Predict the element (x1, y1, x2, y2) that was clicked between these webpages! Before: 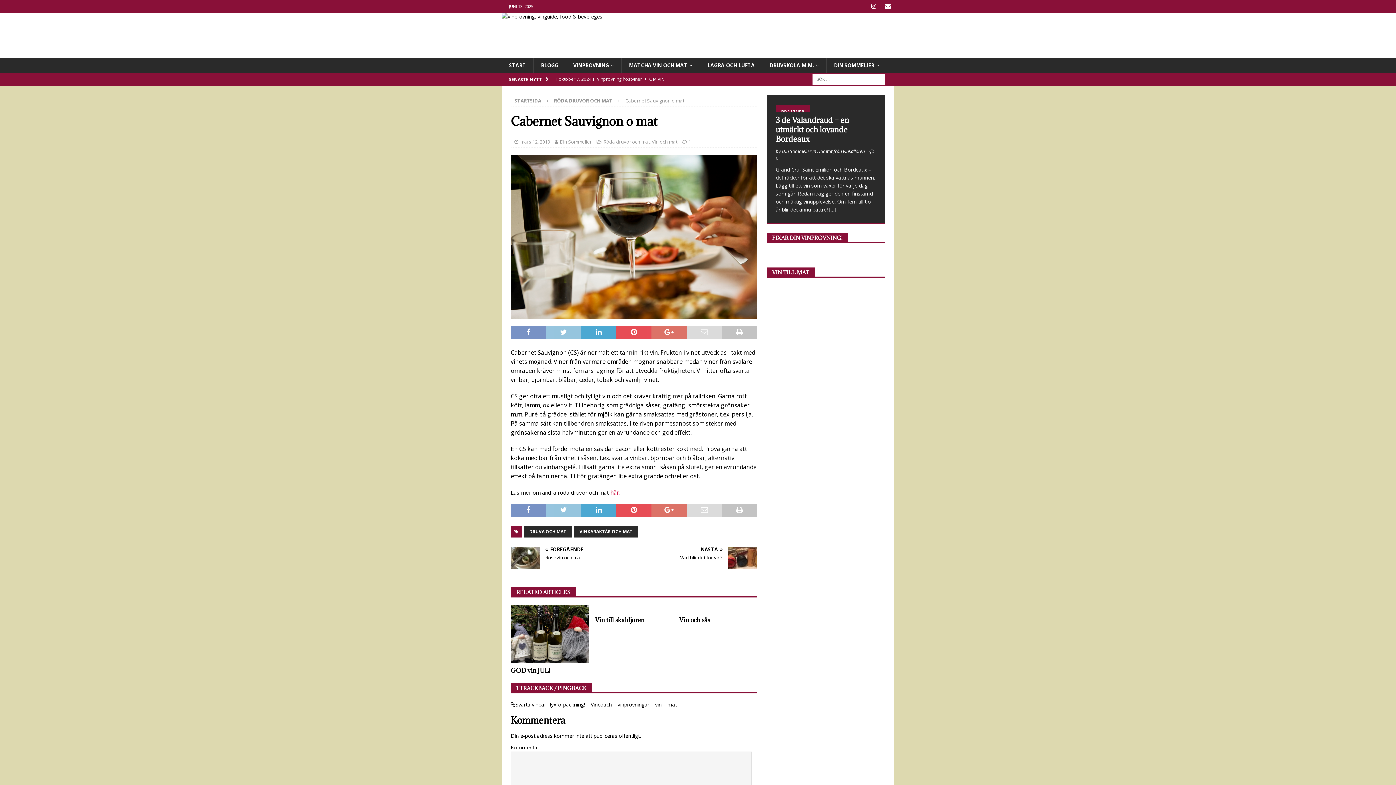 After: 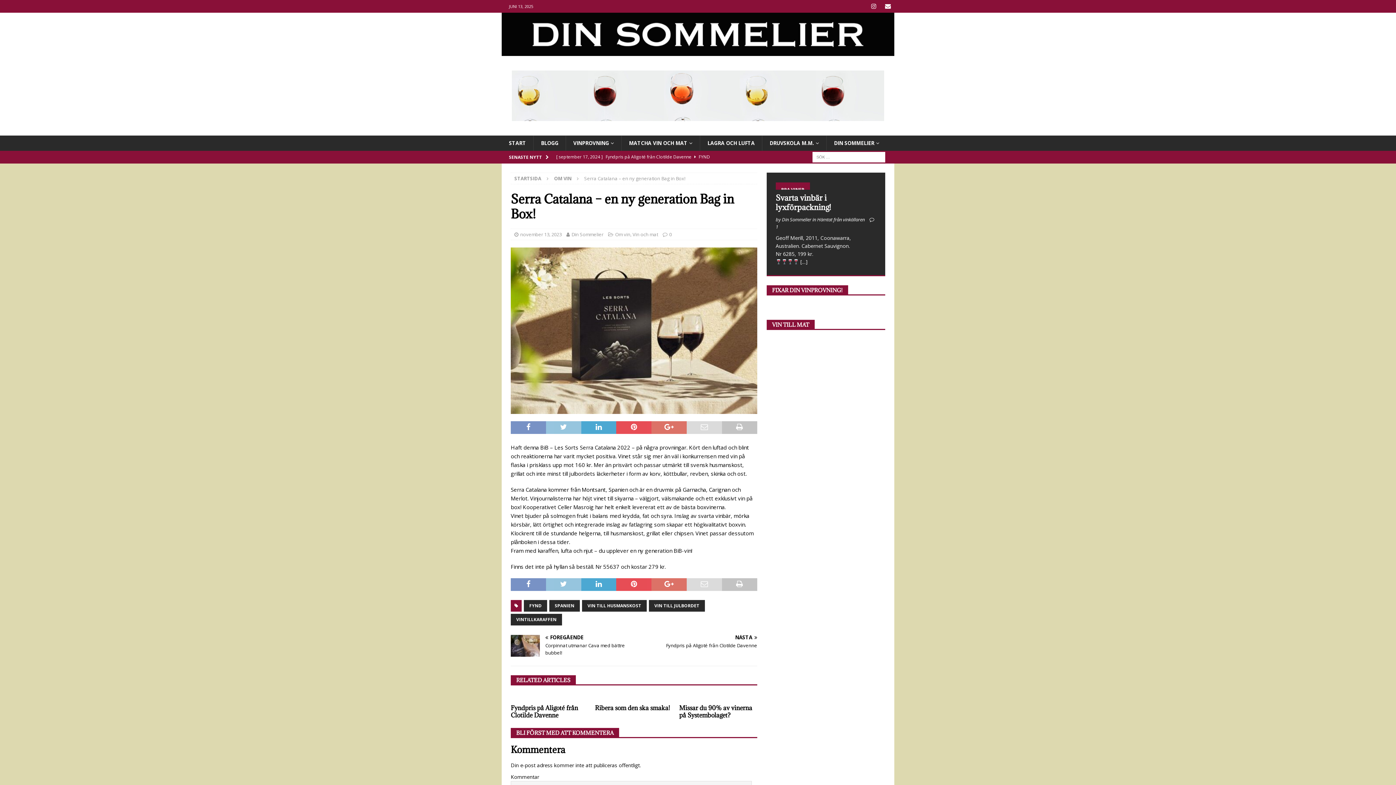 Action: label: [ november 13, 2023 ] Serra Catalana – en ny generation Bag in Box!  OM VIN bbox: (556, 73, 753, 85)